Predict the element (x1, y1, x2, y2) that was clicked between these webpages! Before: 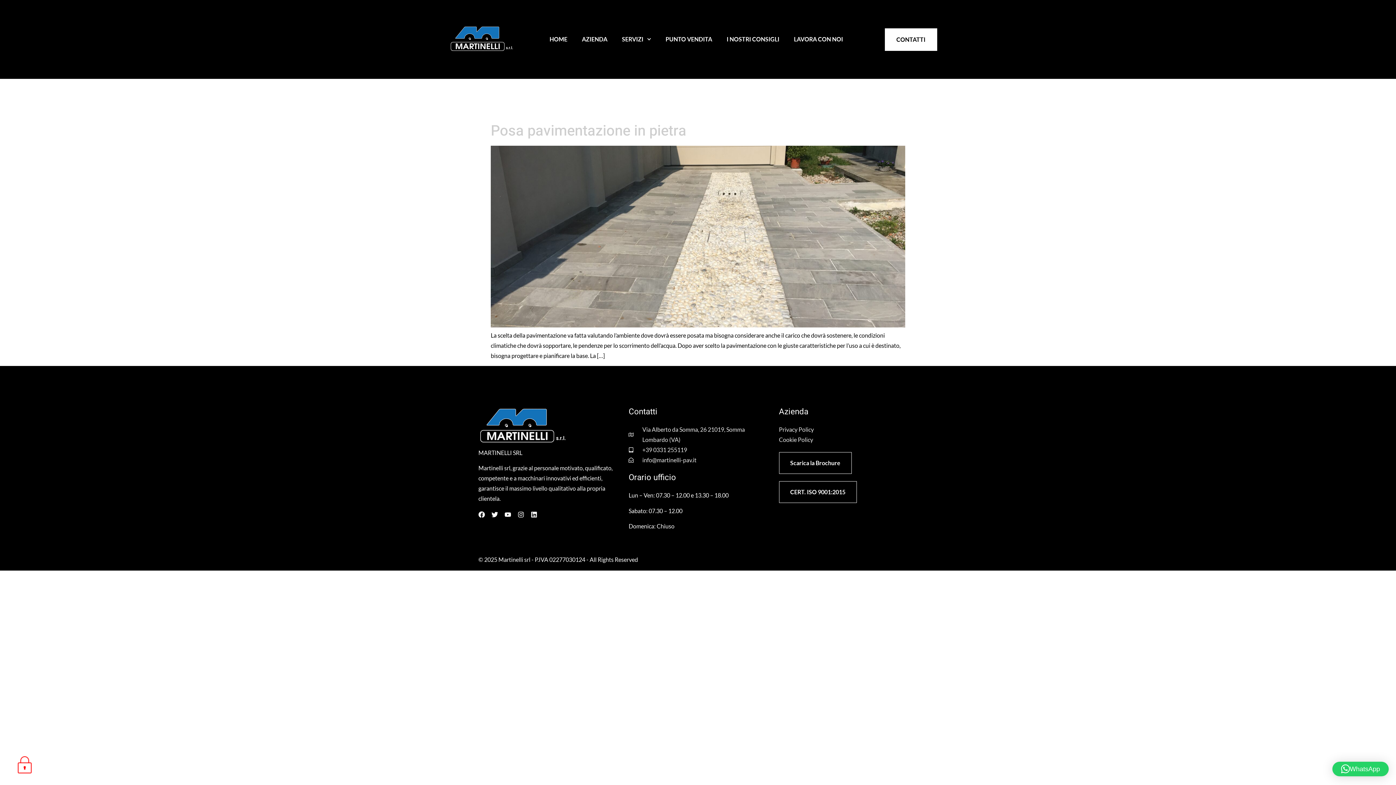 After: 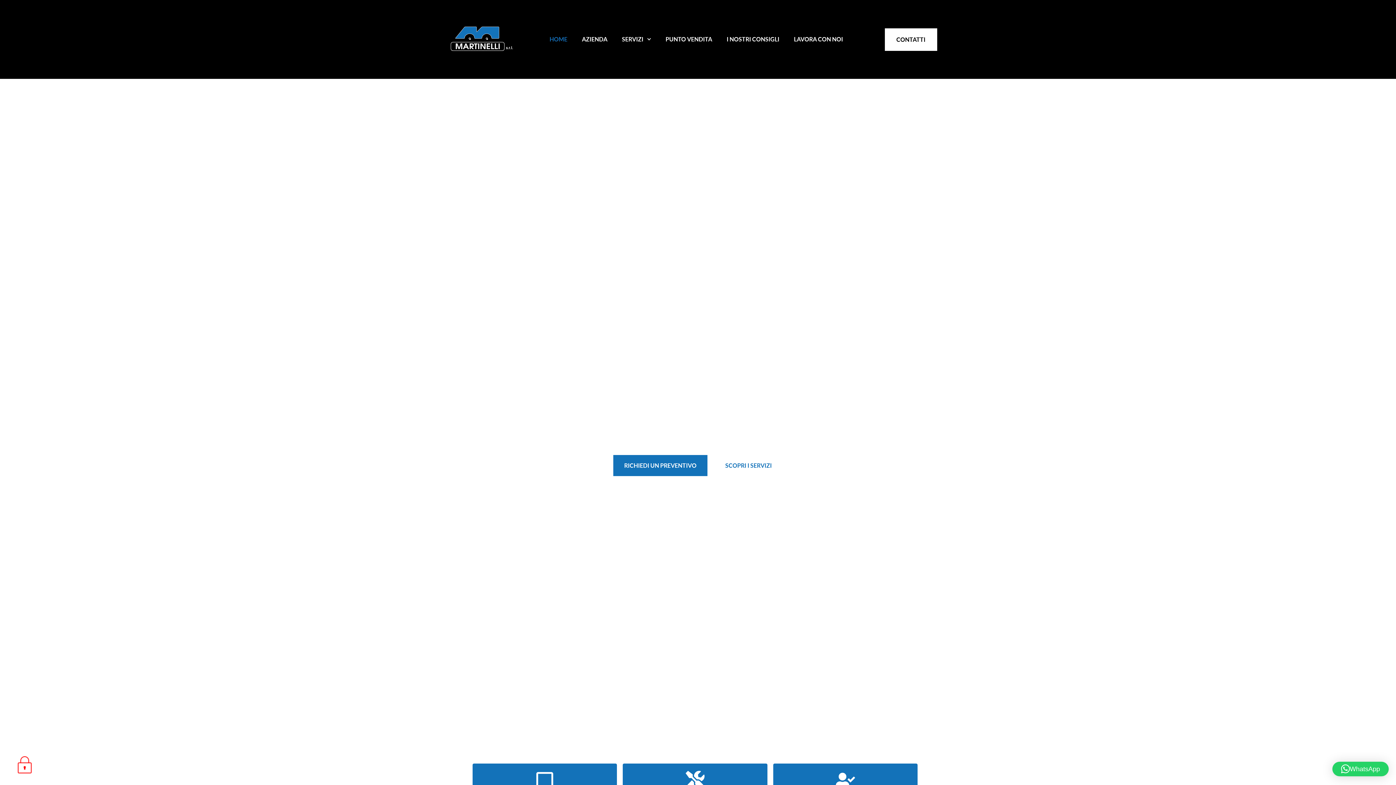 Action: bbox: (449, 25, 514, 53)